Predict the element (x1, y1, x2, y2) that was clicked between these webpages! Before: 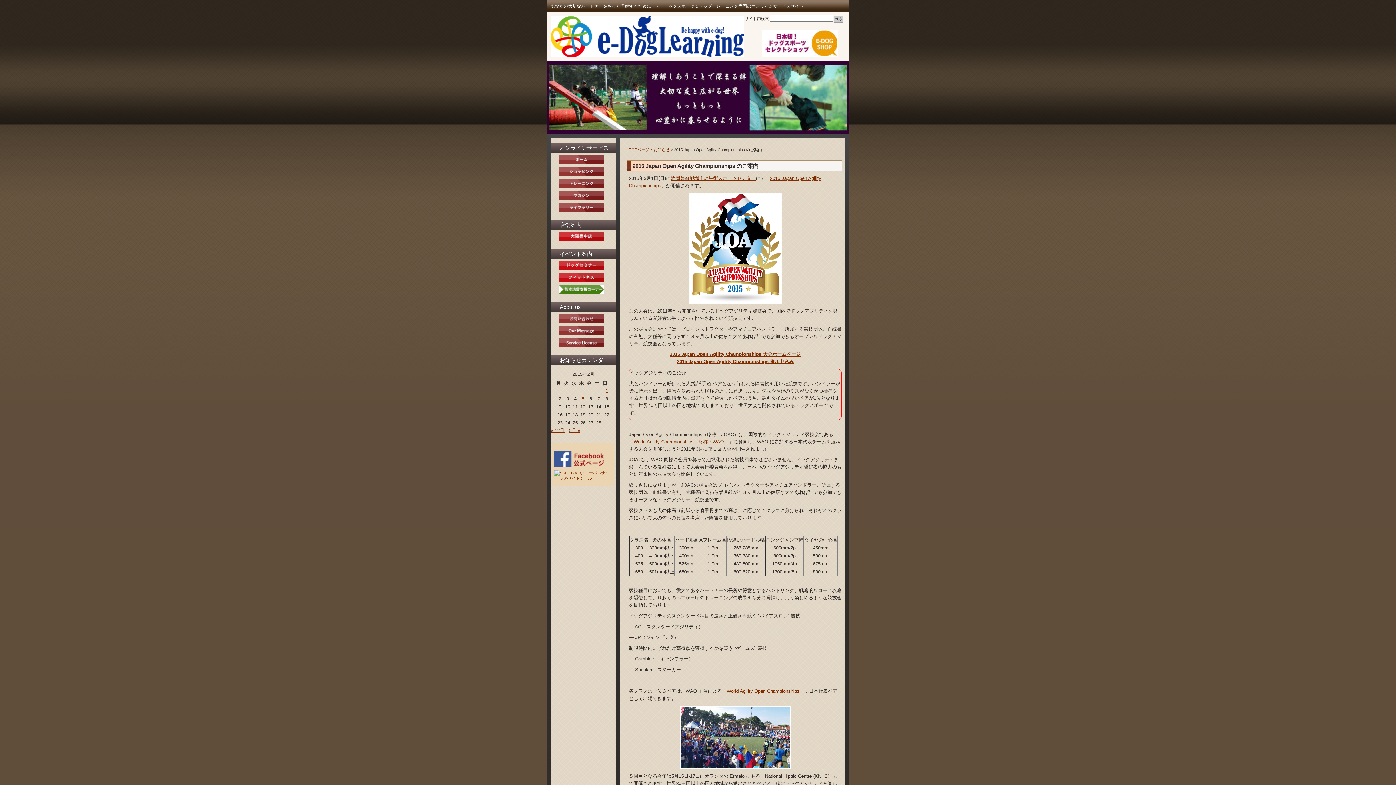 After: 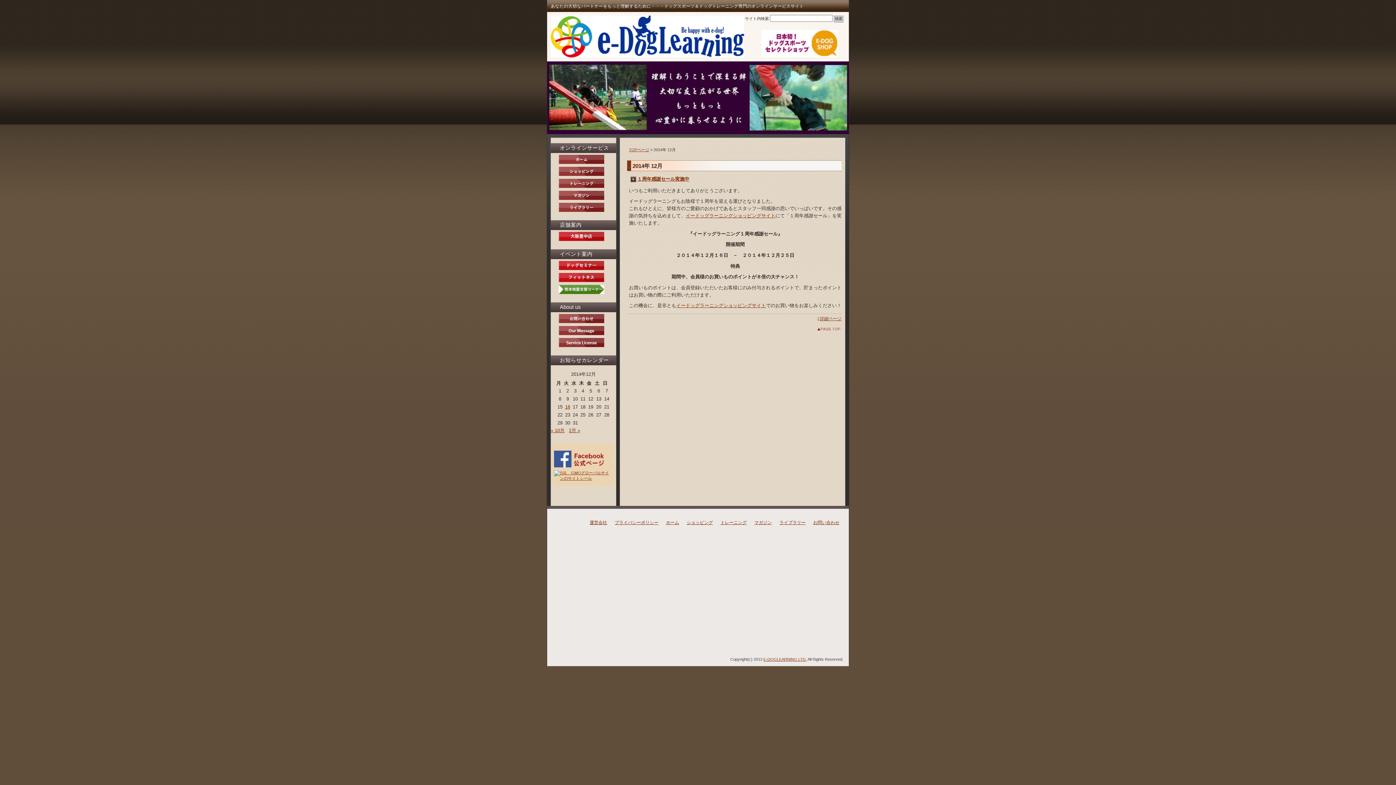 Action: label: « 12月 bbox: (550, 428, 564, 433)